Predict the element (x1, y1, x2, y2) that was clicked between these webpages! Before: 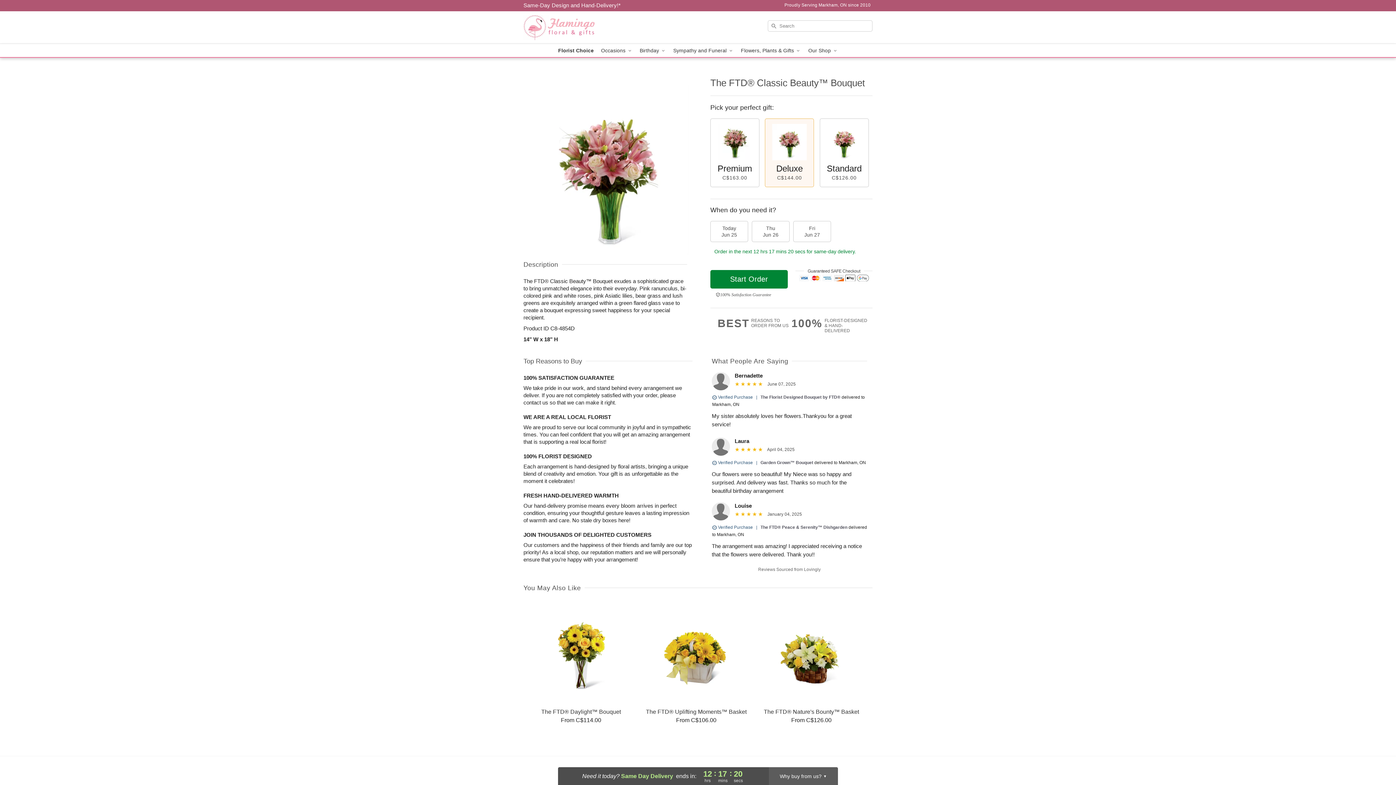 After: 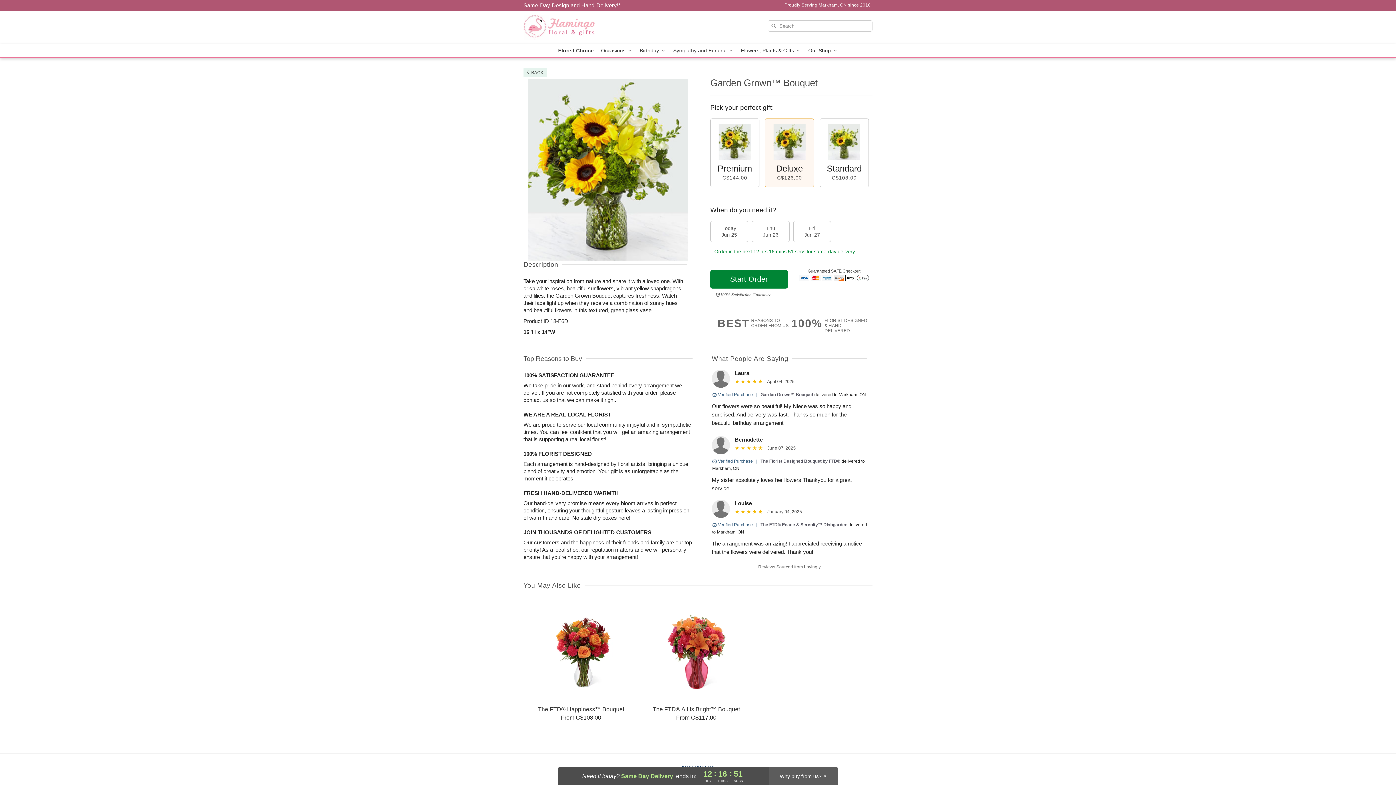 Action: label: Garden Grown™ Bouquet bbox: (760, 460, 813, 465)